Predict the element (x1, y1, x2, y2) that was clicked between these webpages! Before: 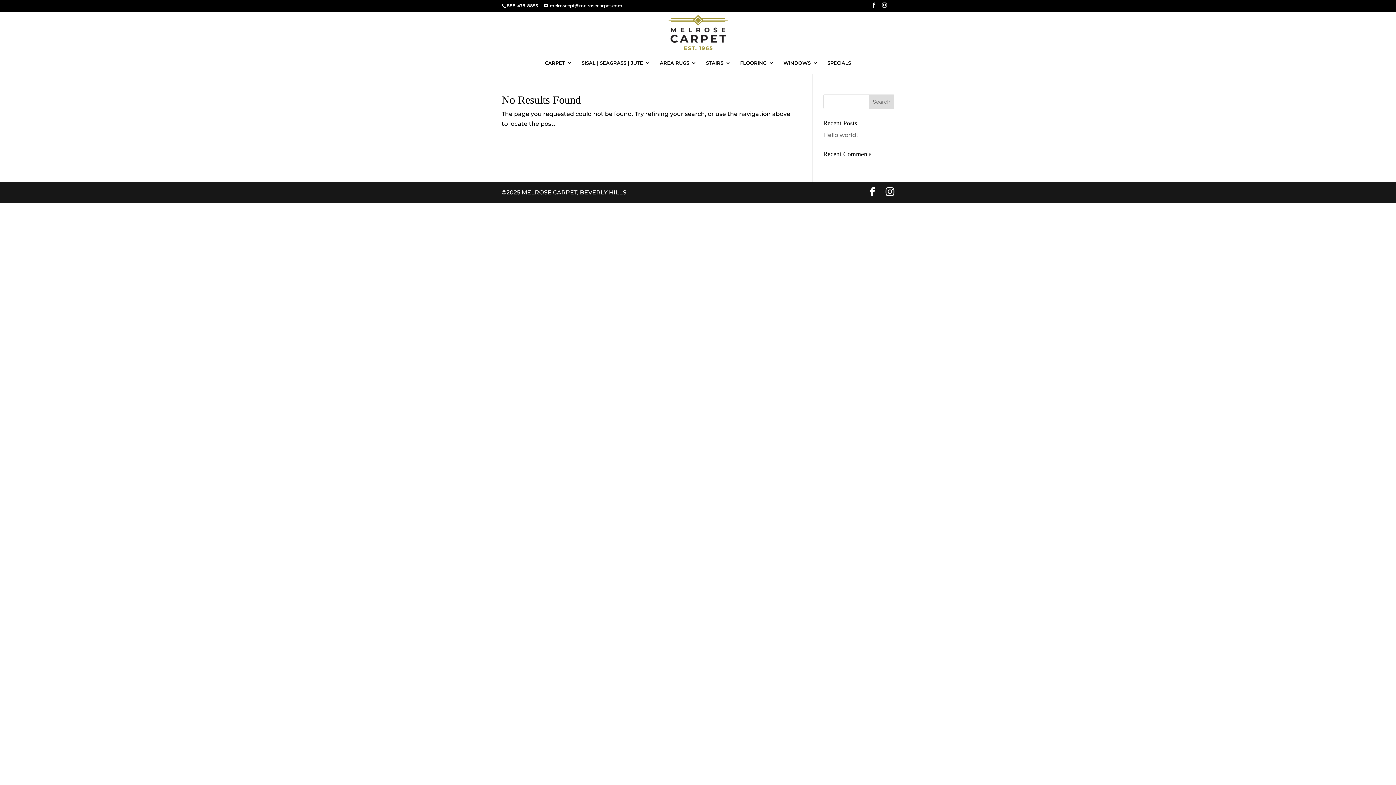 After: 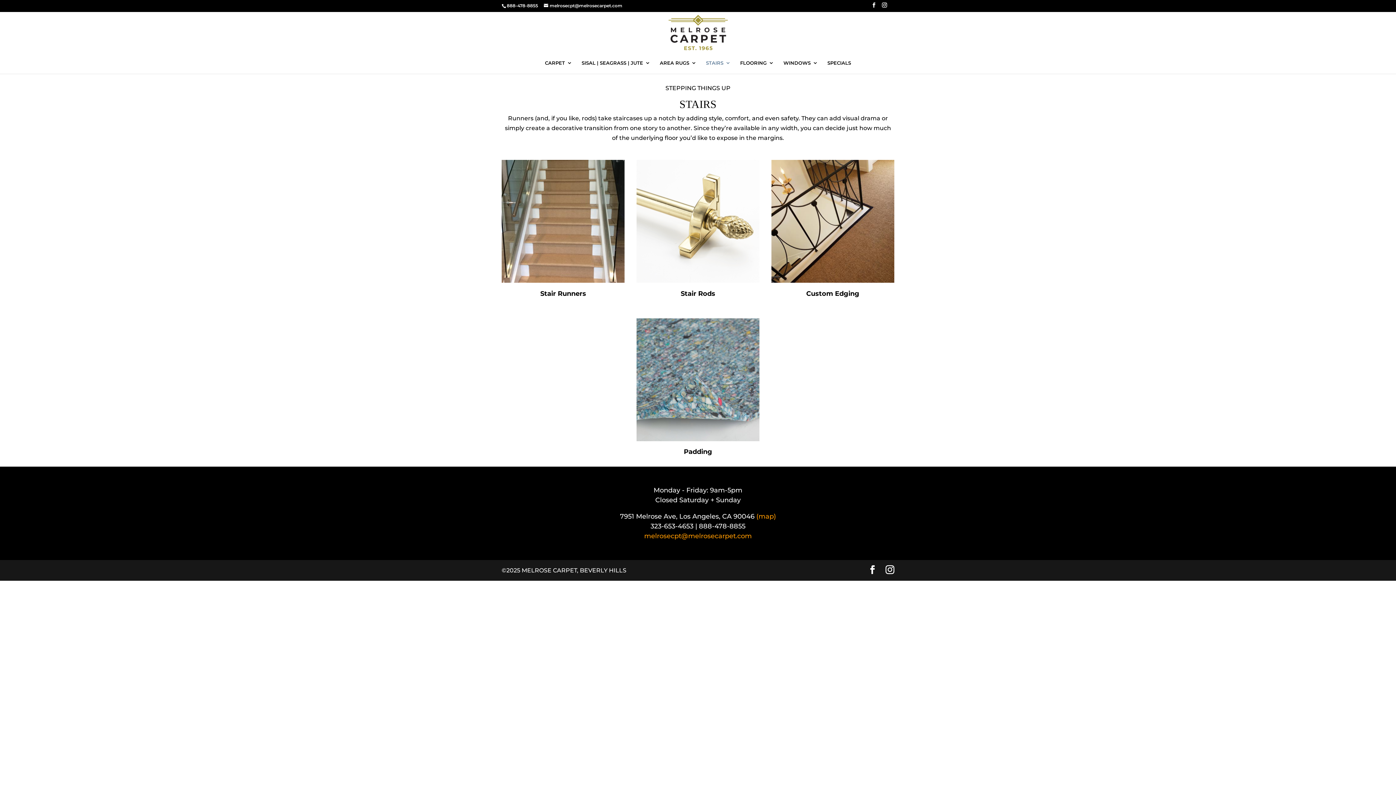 Action: bbox: (706, 60, 730, 73) label: STAIRS